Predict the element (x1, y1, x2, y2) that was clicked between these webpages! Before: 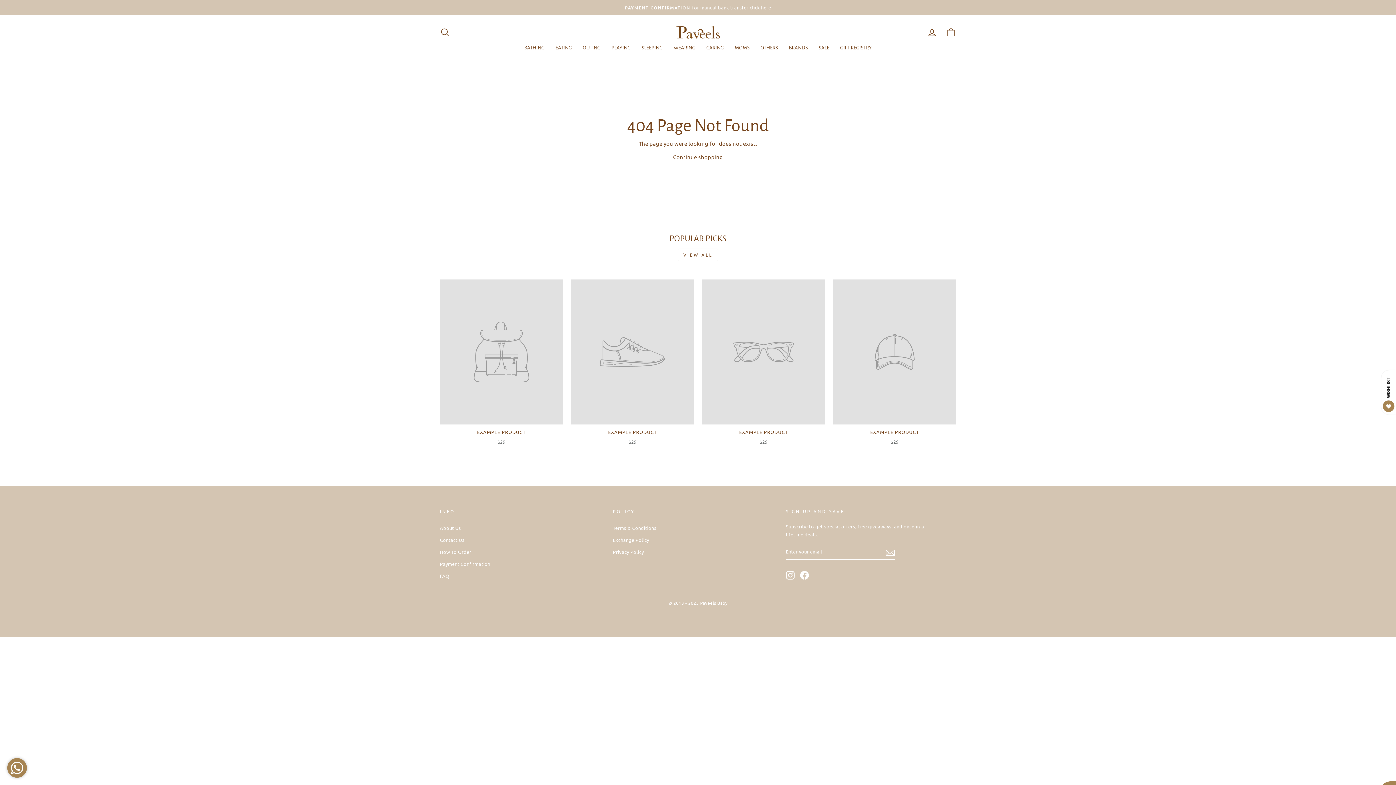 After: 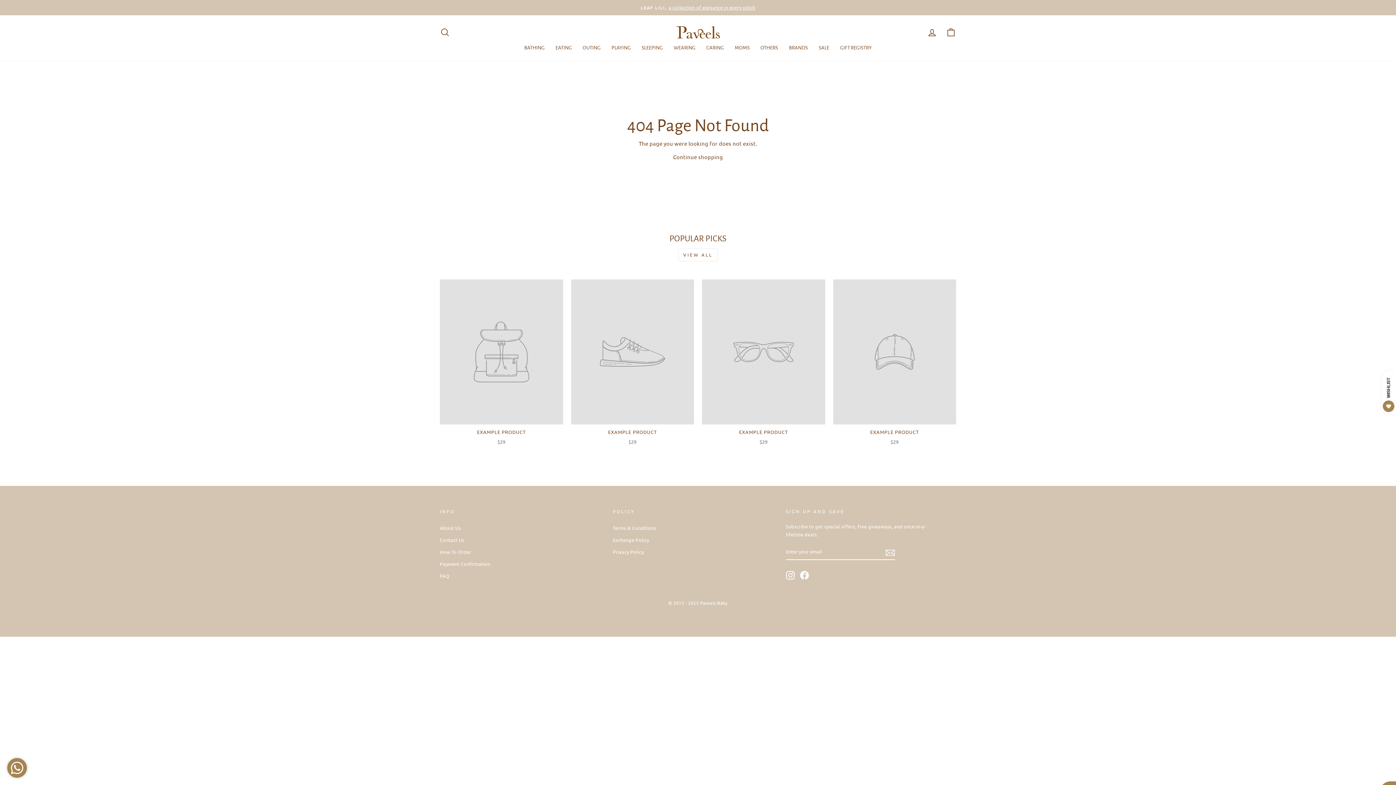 Action: bbox: (800, 571, 808, 580) label: Facebook